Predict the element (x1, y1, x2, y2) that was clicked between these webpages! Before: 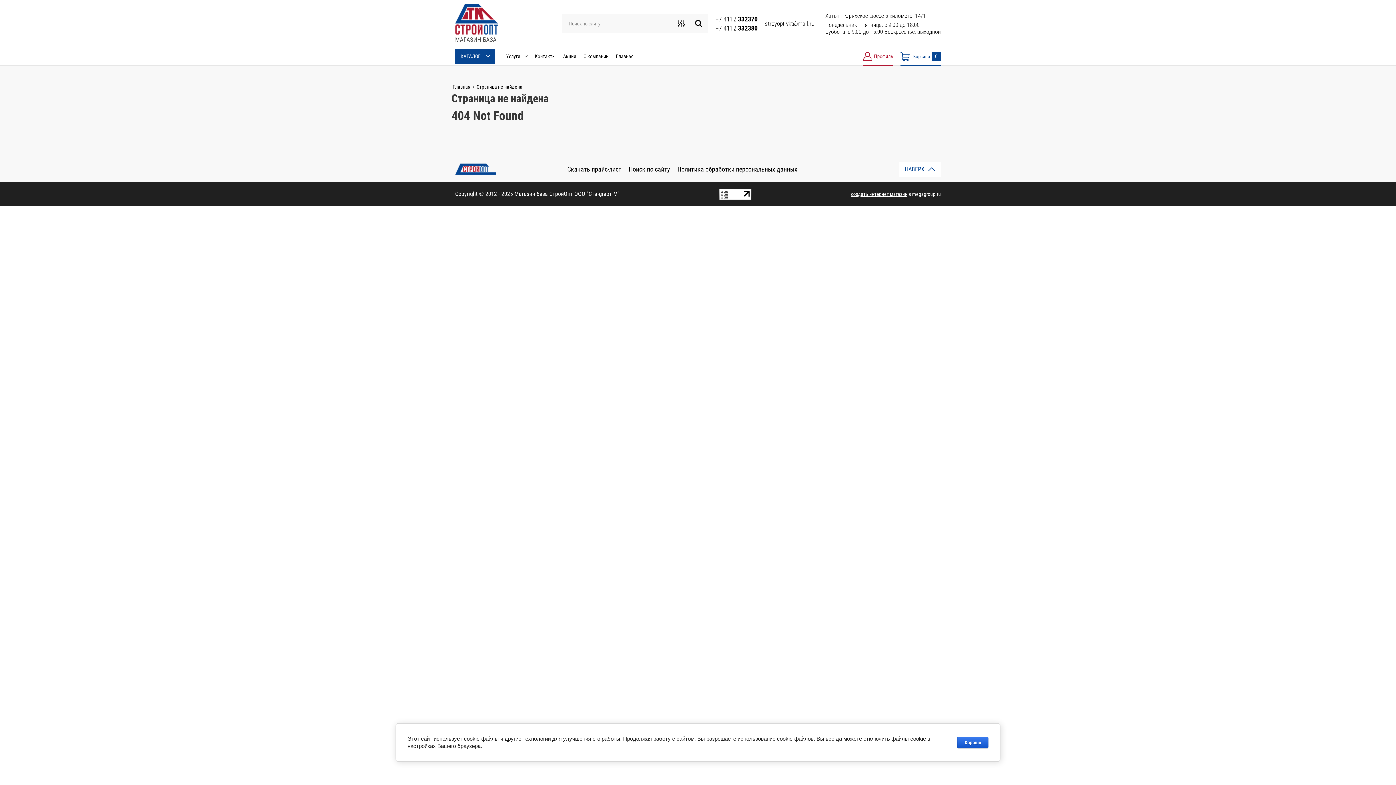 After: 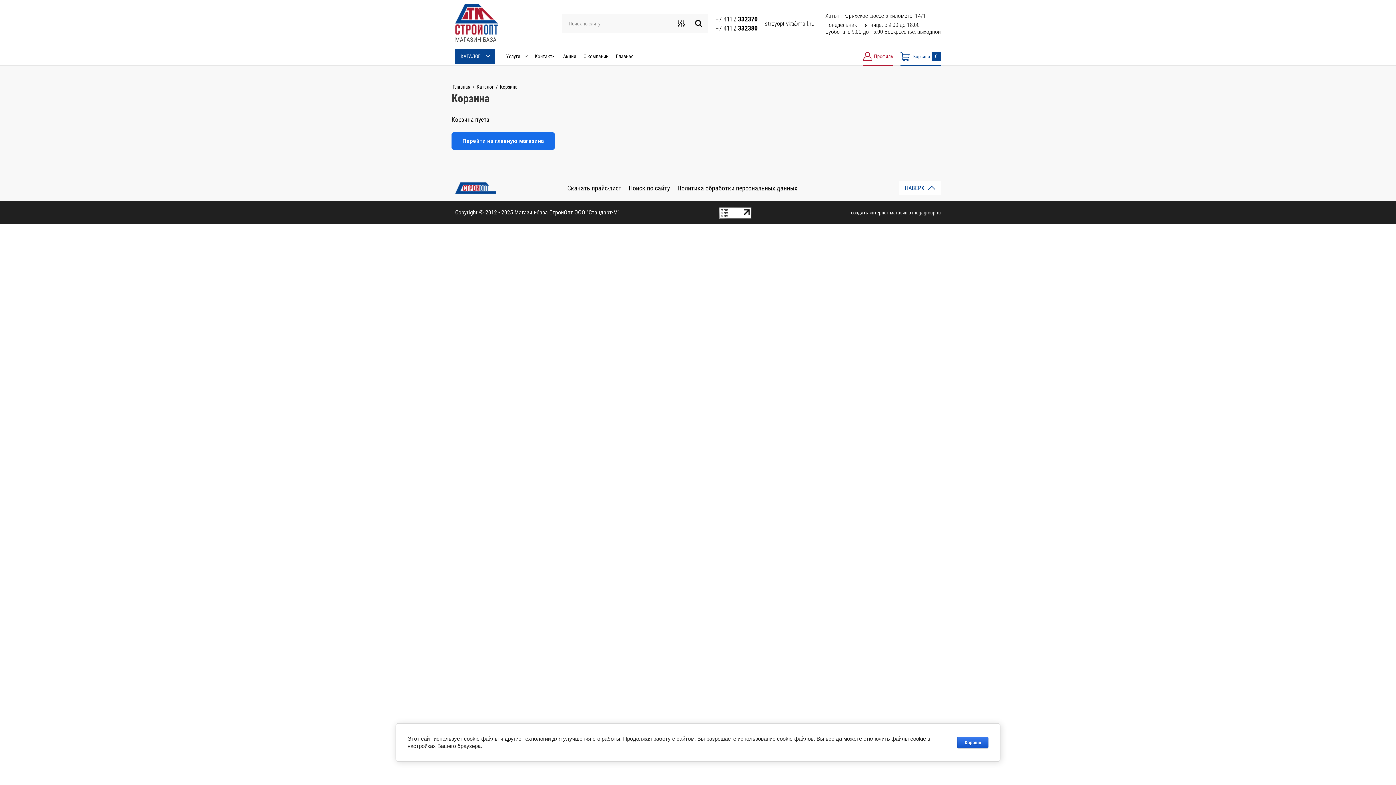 Action: bbox: (900, 47, 941, 65) label: Корзина
0